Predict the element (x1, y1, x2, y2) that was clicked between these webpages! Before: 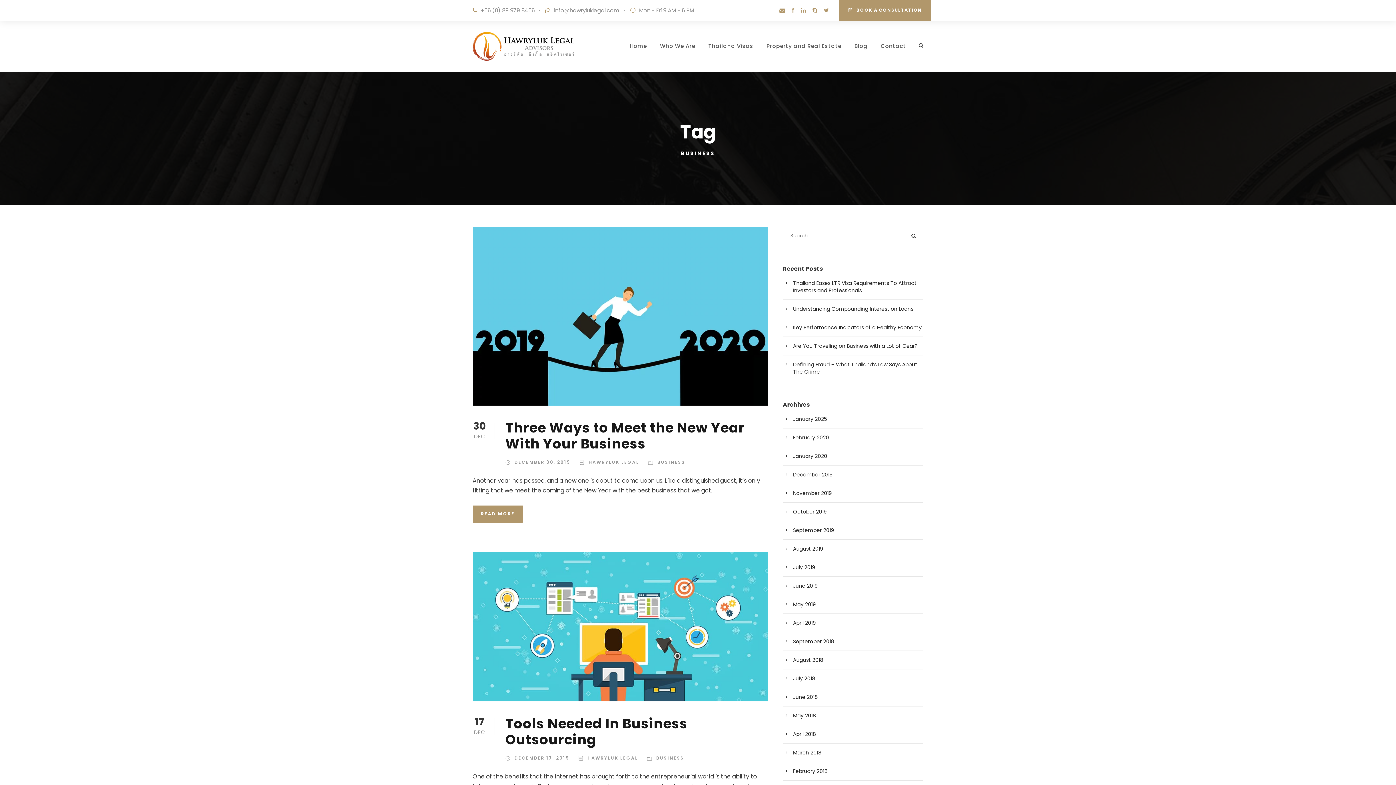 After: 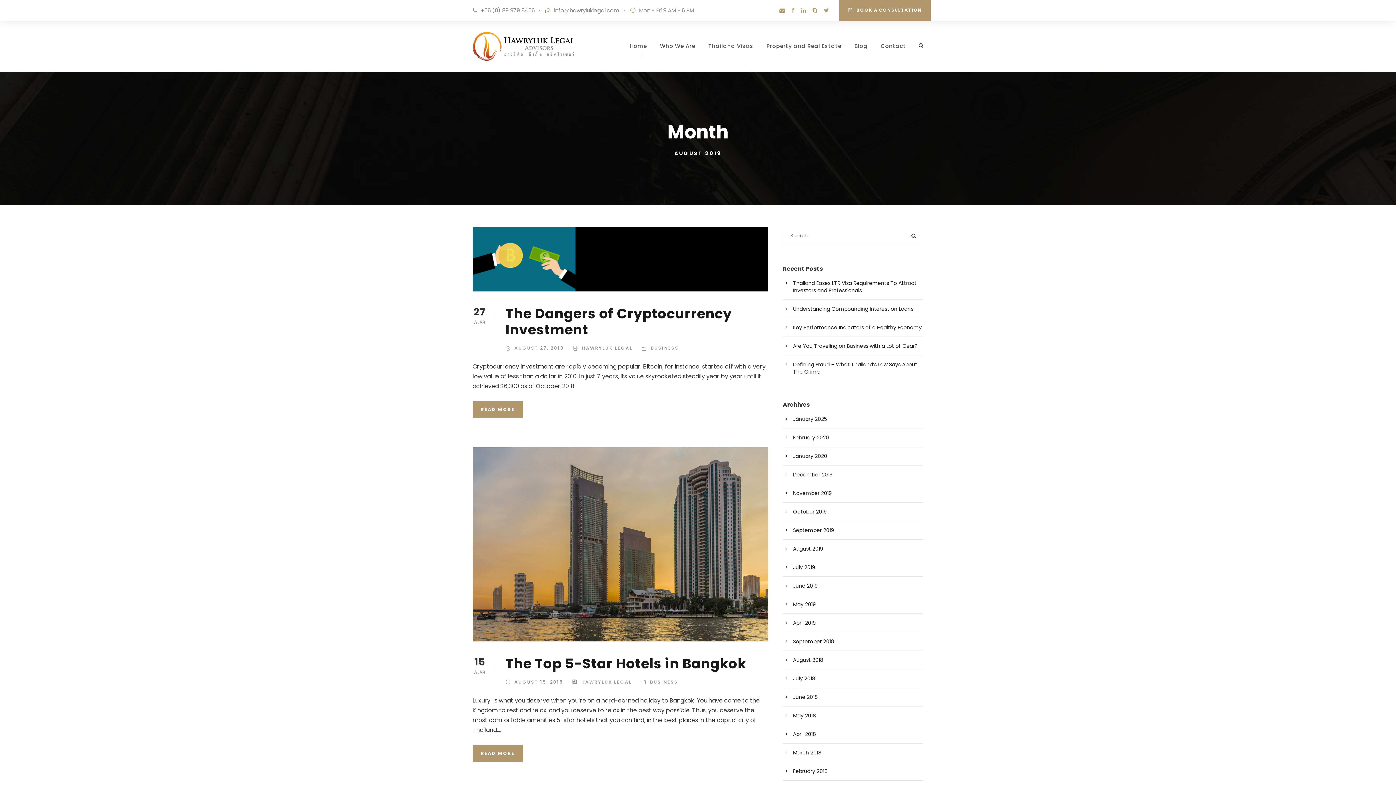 Action: bbox: (793, 545, 823, 552) label: August 2019